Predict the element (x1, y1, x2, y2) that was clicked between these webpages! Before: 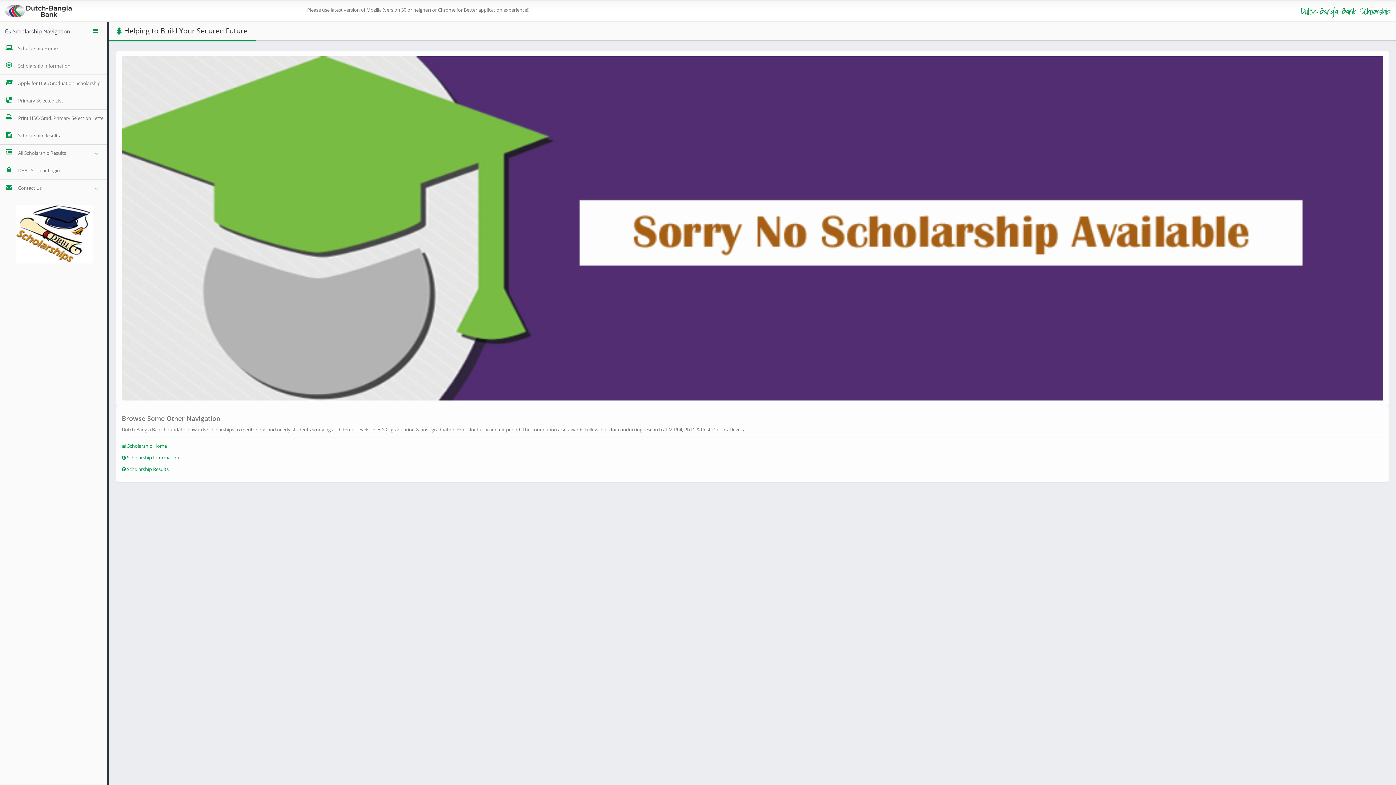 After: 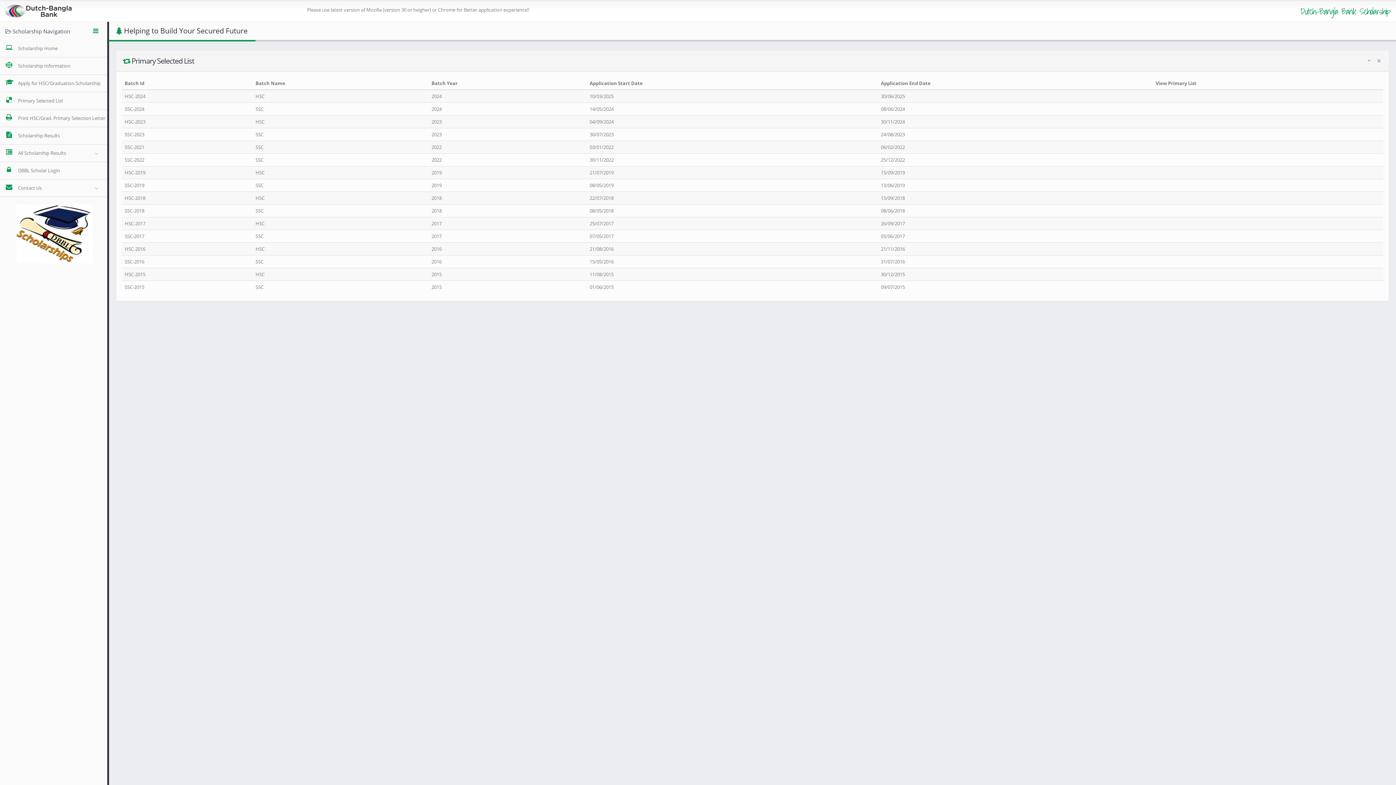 Action: bbox: (0, 92, 107, 109) label: Primary Selected List